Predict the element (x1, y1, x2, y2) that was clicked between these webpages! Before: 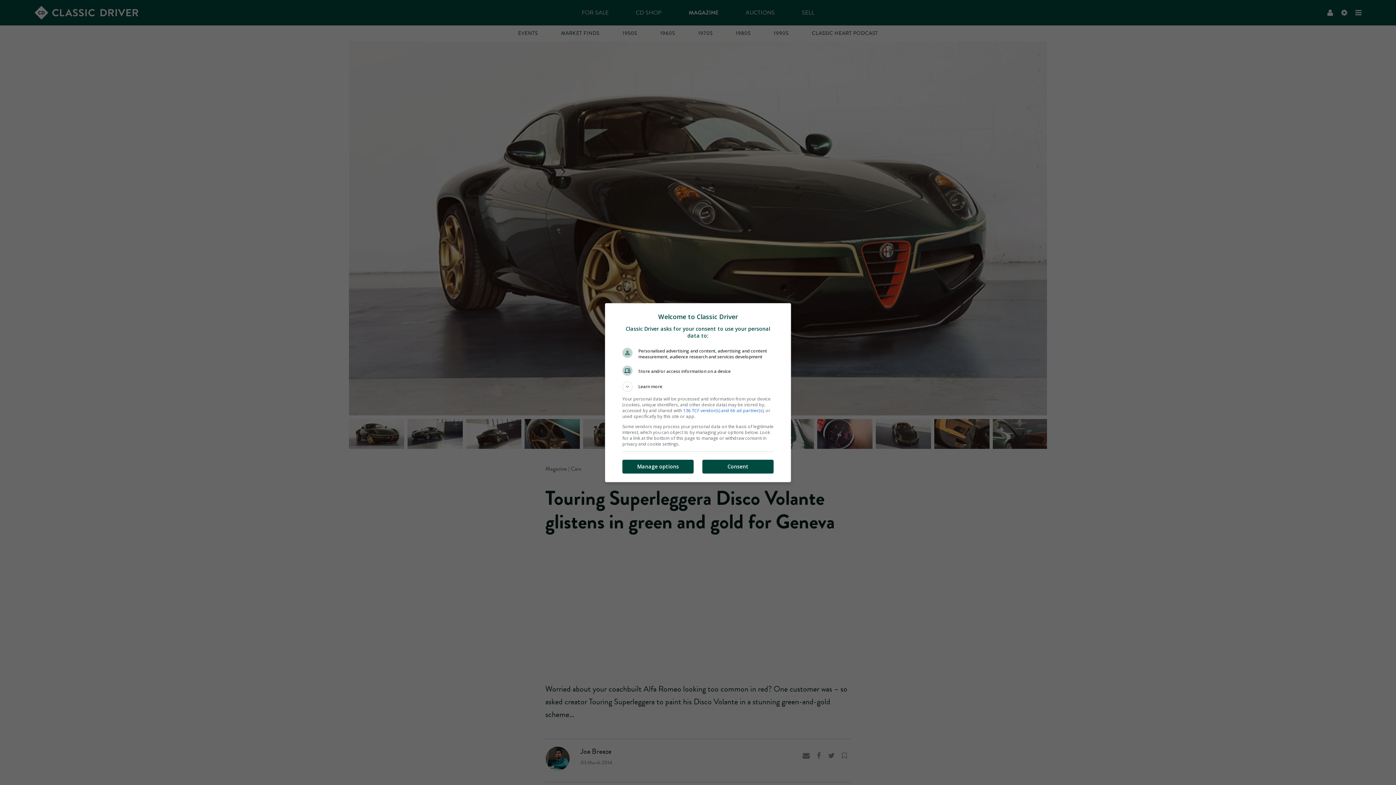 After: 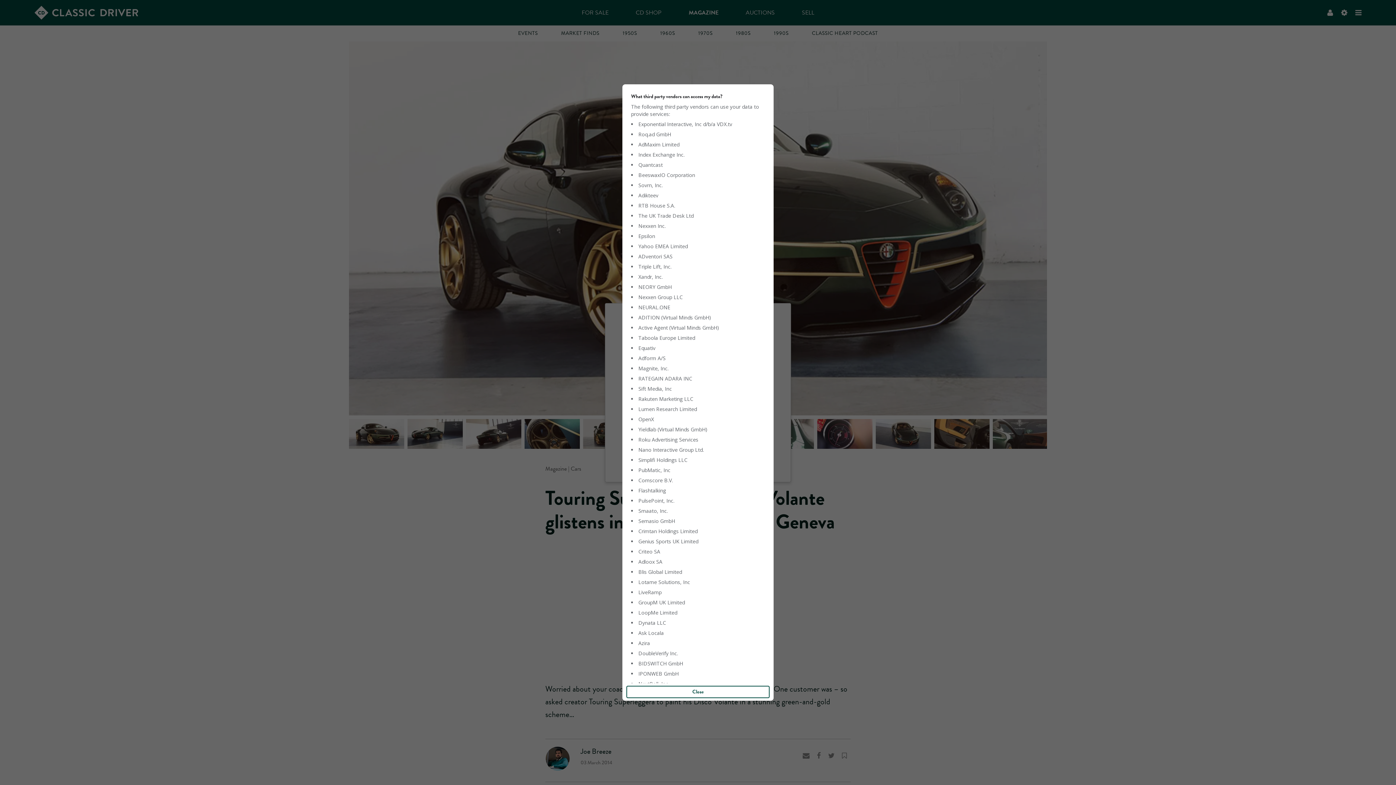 Action: label: 136 TCF vendor(s) and 66 ad partner(s) bbox: (622, 409, 691, 414)